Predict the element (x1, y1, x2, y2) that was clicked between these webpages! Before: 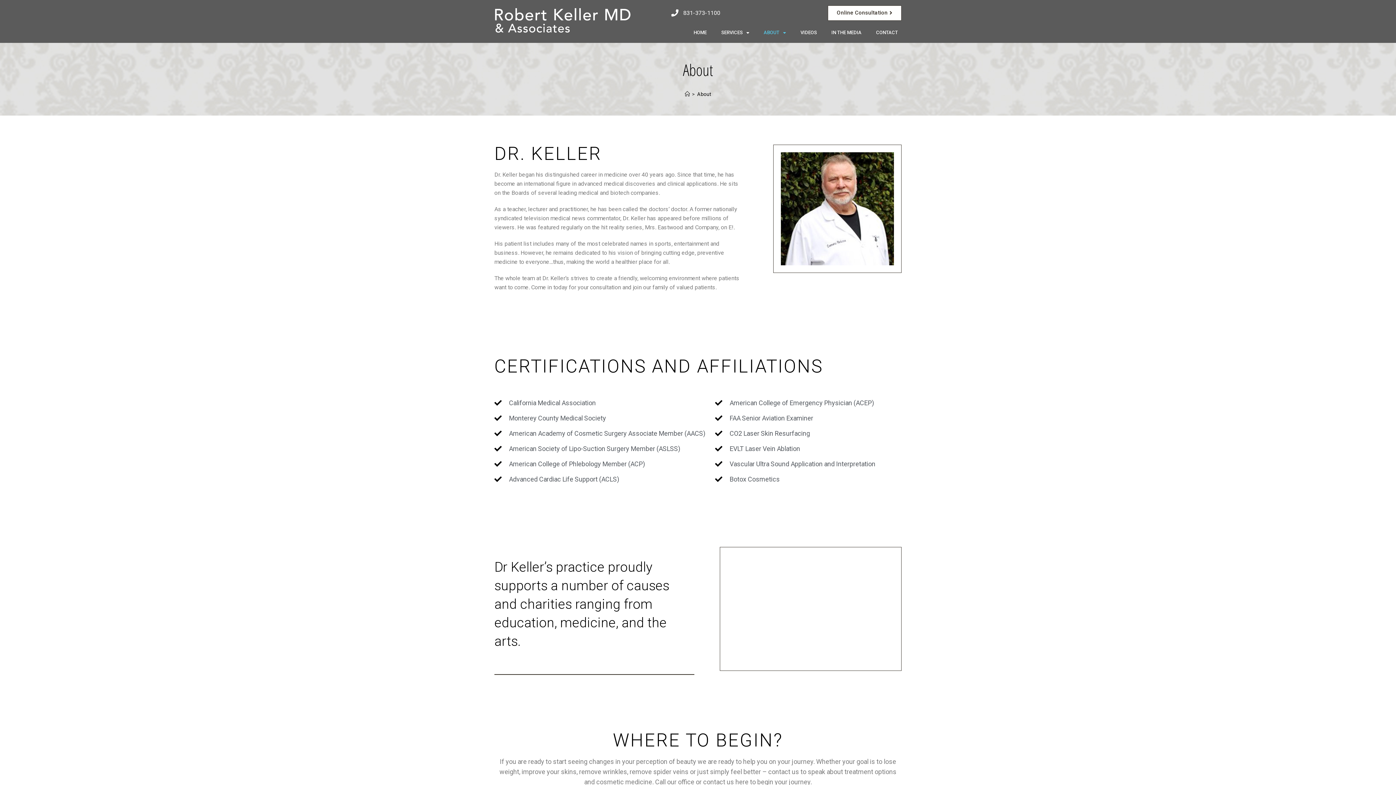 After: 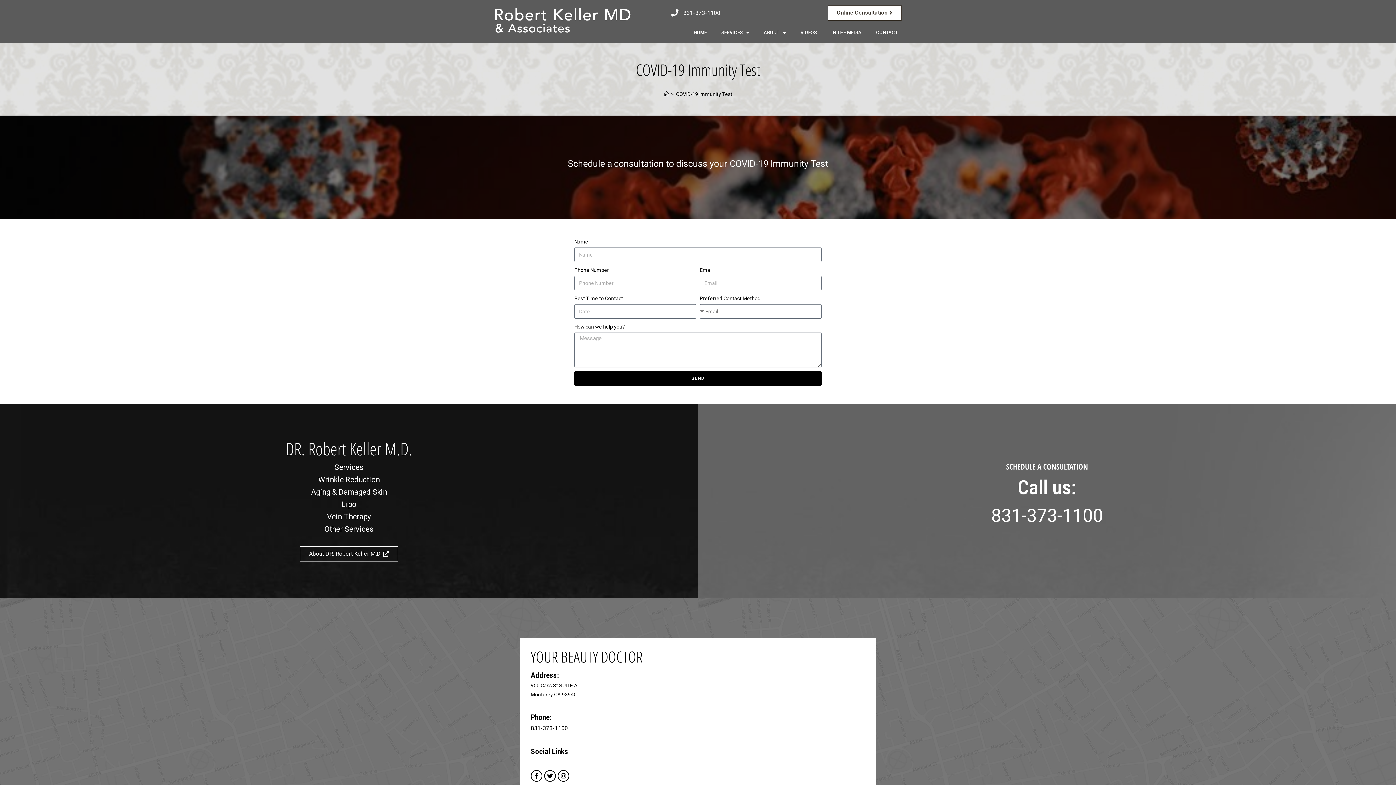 Action: bbox: (827, 5, 901, 20) label: Online Consultation